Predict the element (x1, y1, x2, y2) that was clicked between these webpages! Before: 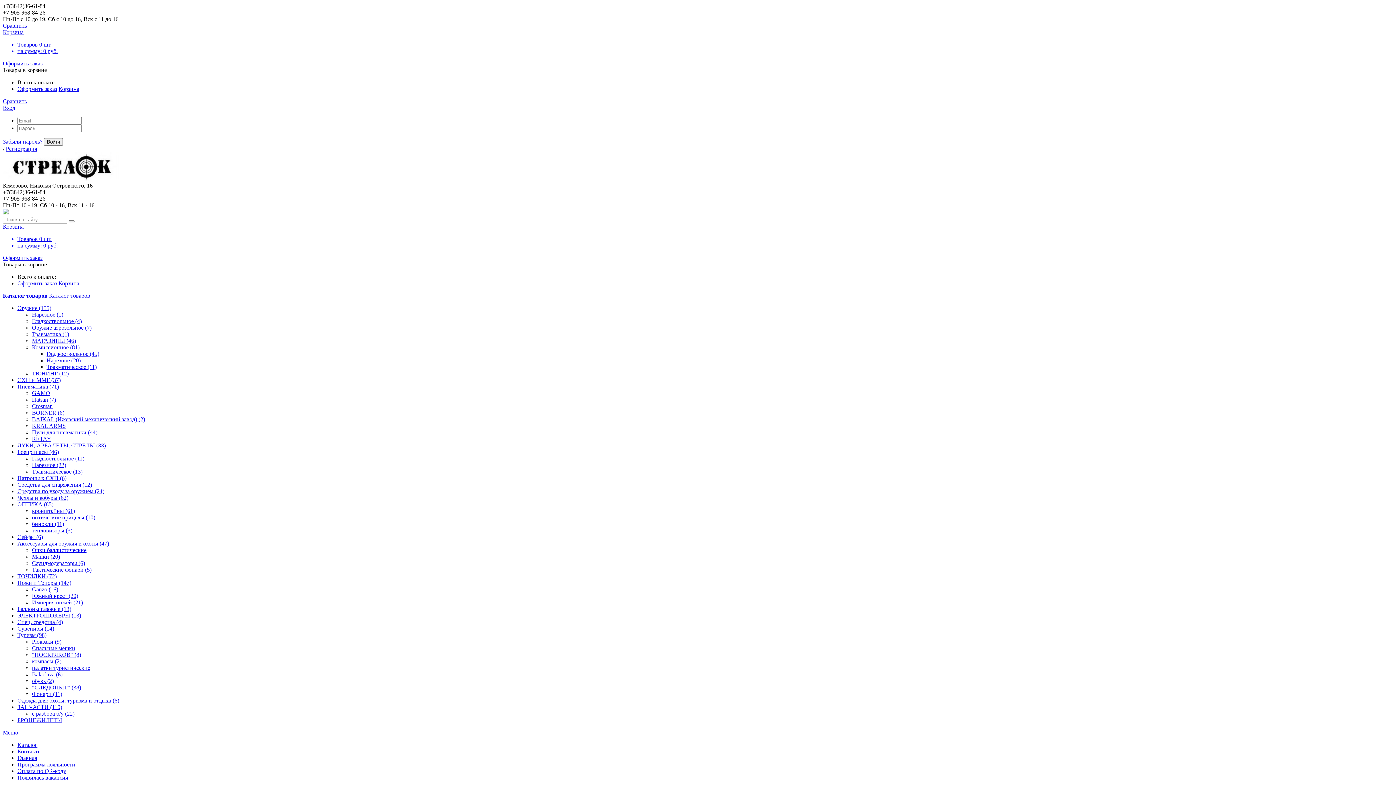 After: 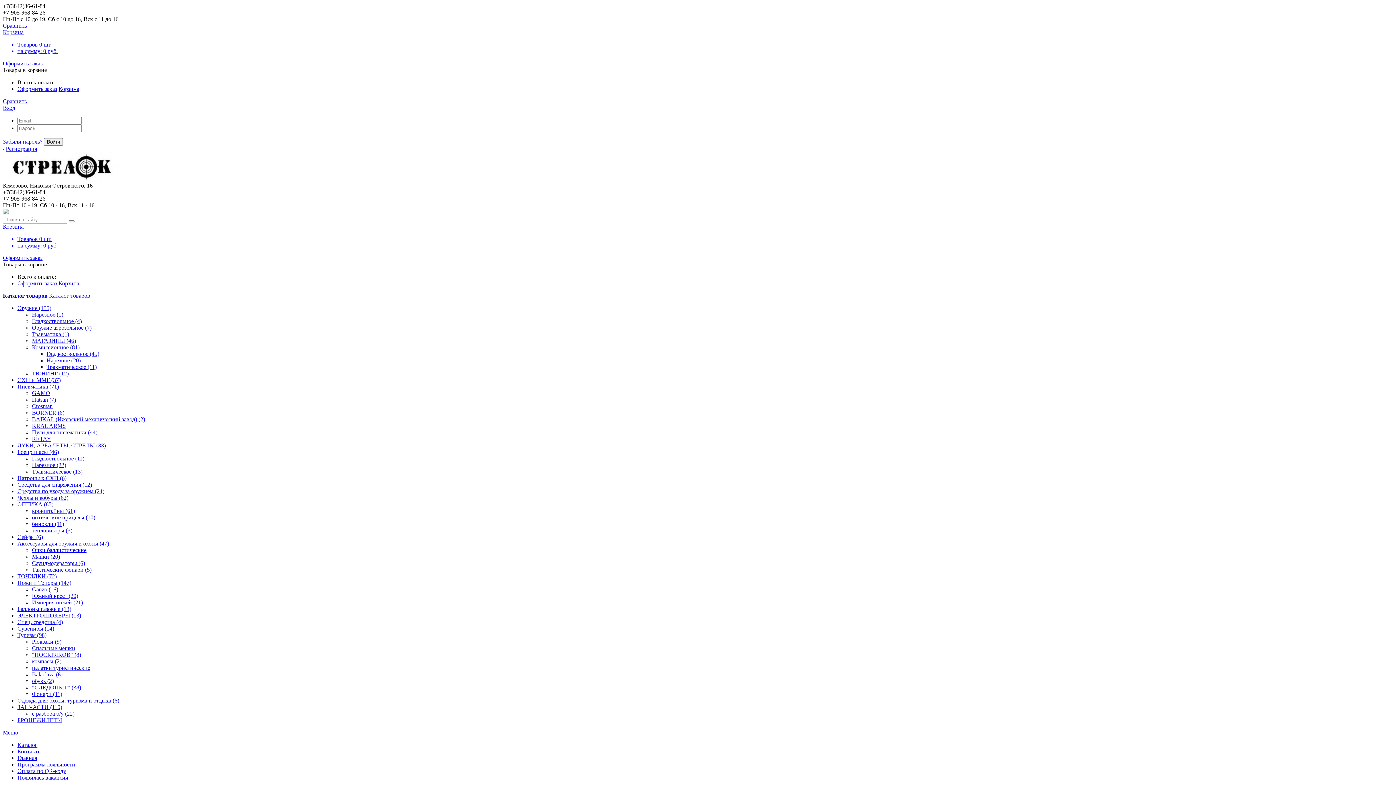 Action: label: Ножи и Топоры (147) bbox: (17, 580, 71, 586)